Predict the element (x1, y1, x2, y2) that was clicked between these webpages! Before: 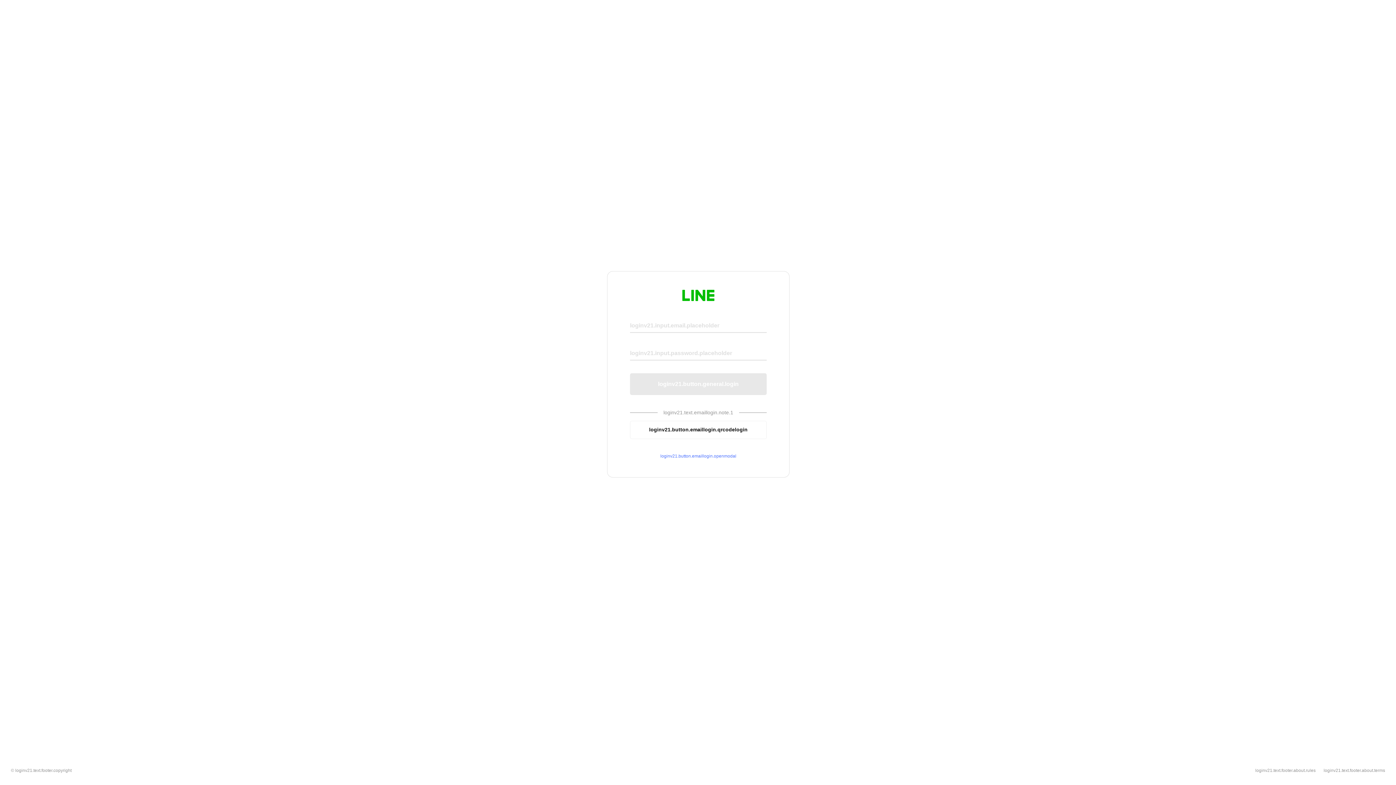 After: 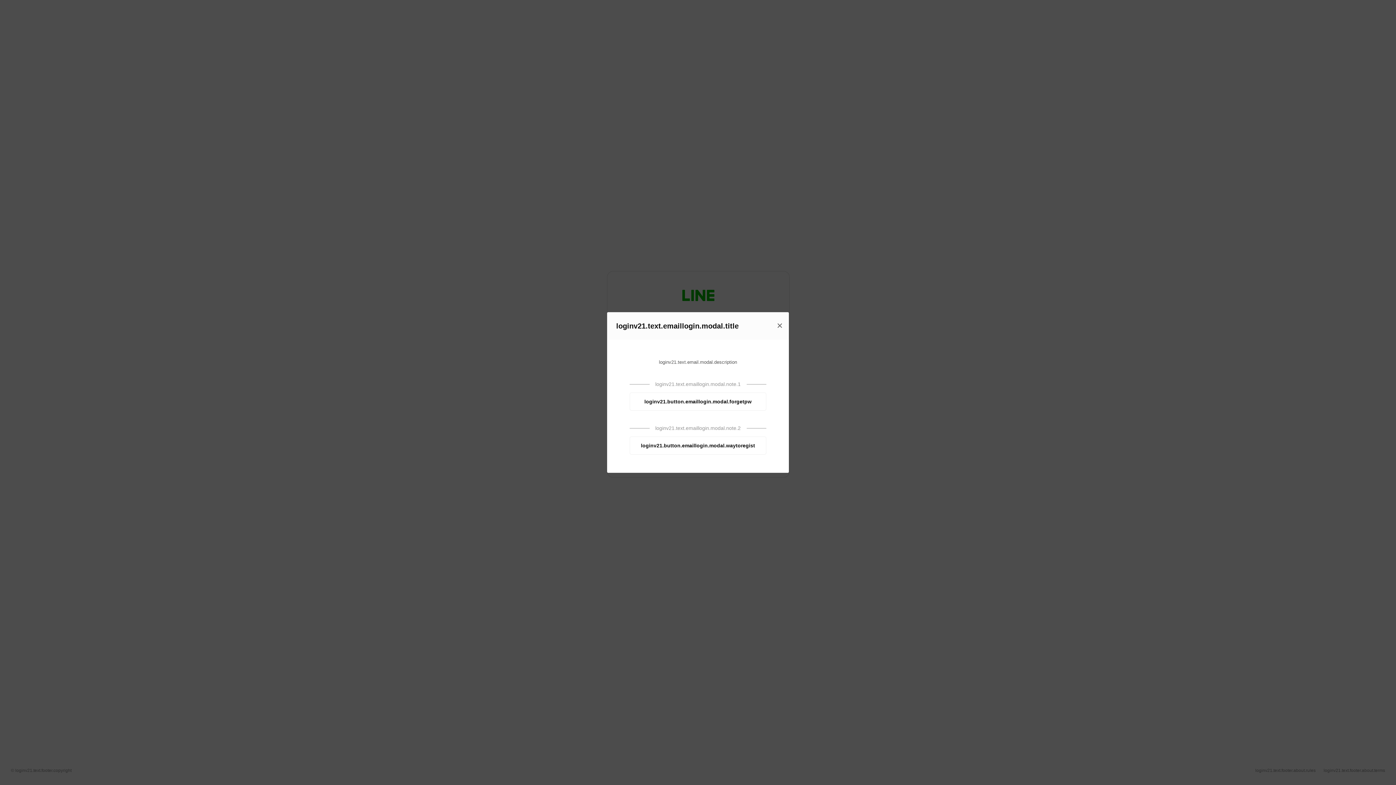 Action: label: loginv21.button.emaillogin.openmodal bbox: (630, 453, 766, 459)